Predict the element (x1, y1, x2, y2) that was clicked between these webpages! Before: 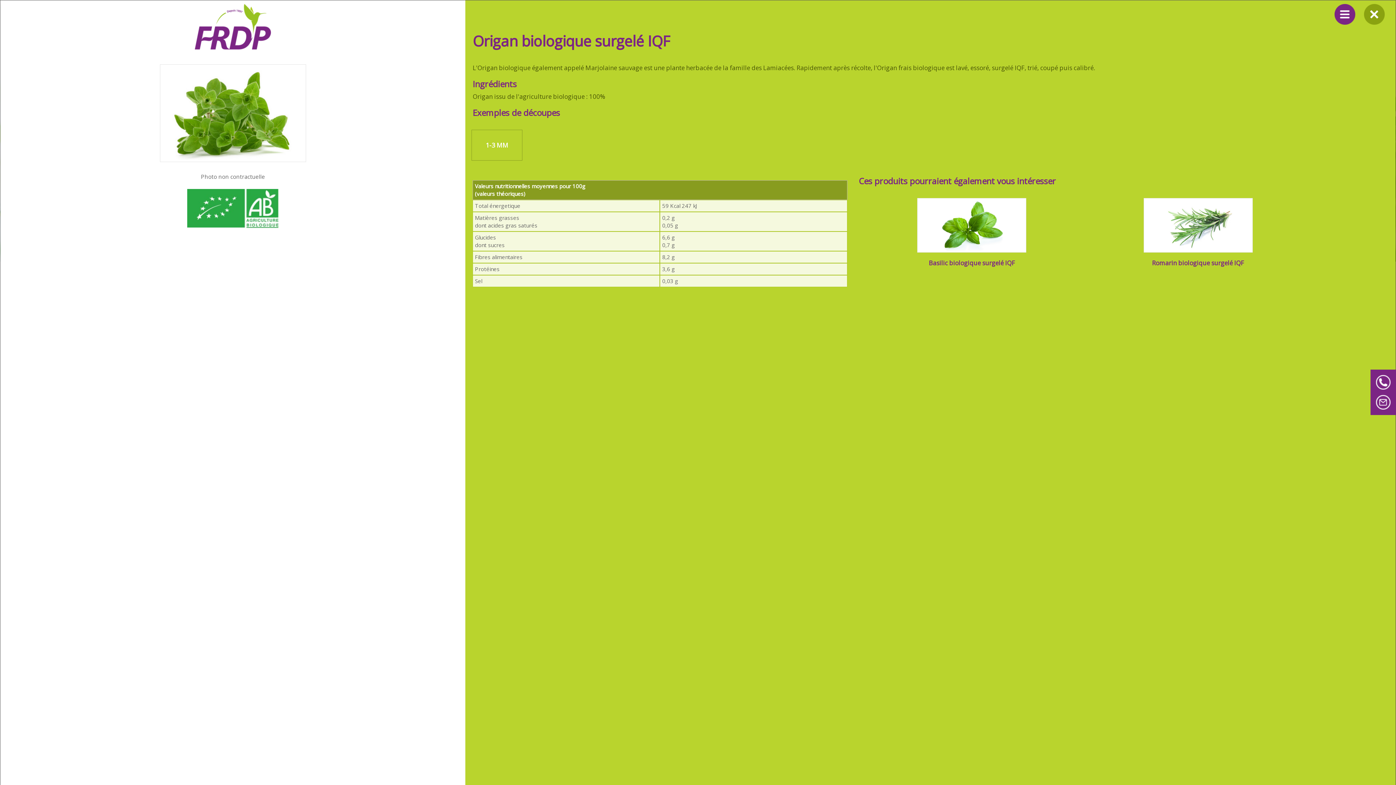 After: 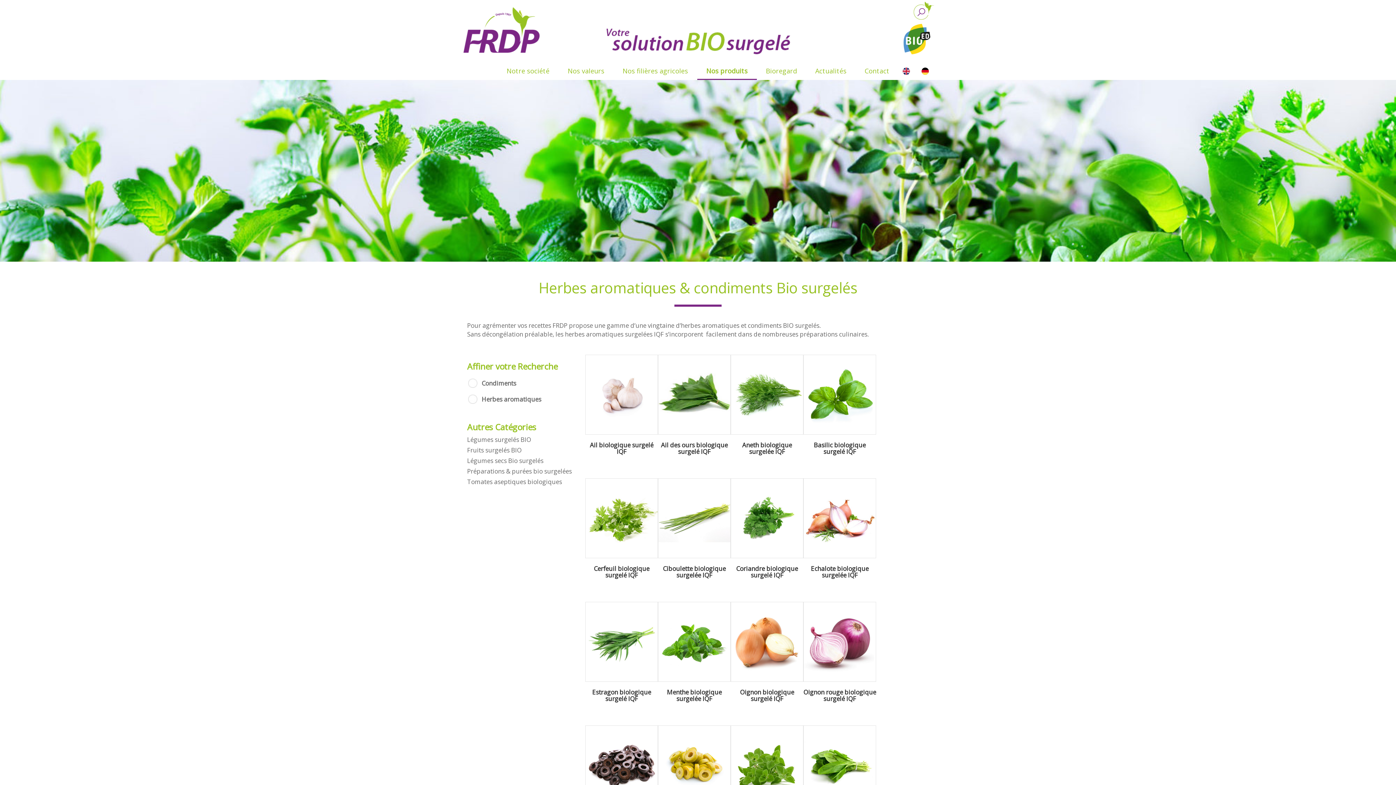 Action: bbox: (1364, 4, 1385, 24)